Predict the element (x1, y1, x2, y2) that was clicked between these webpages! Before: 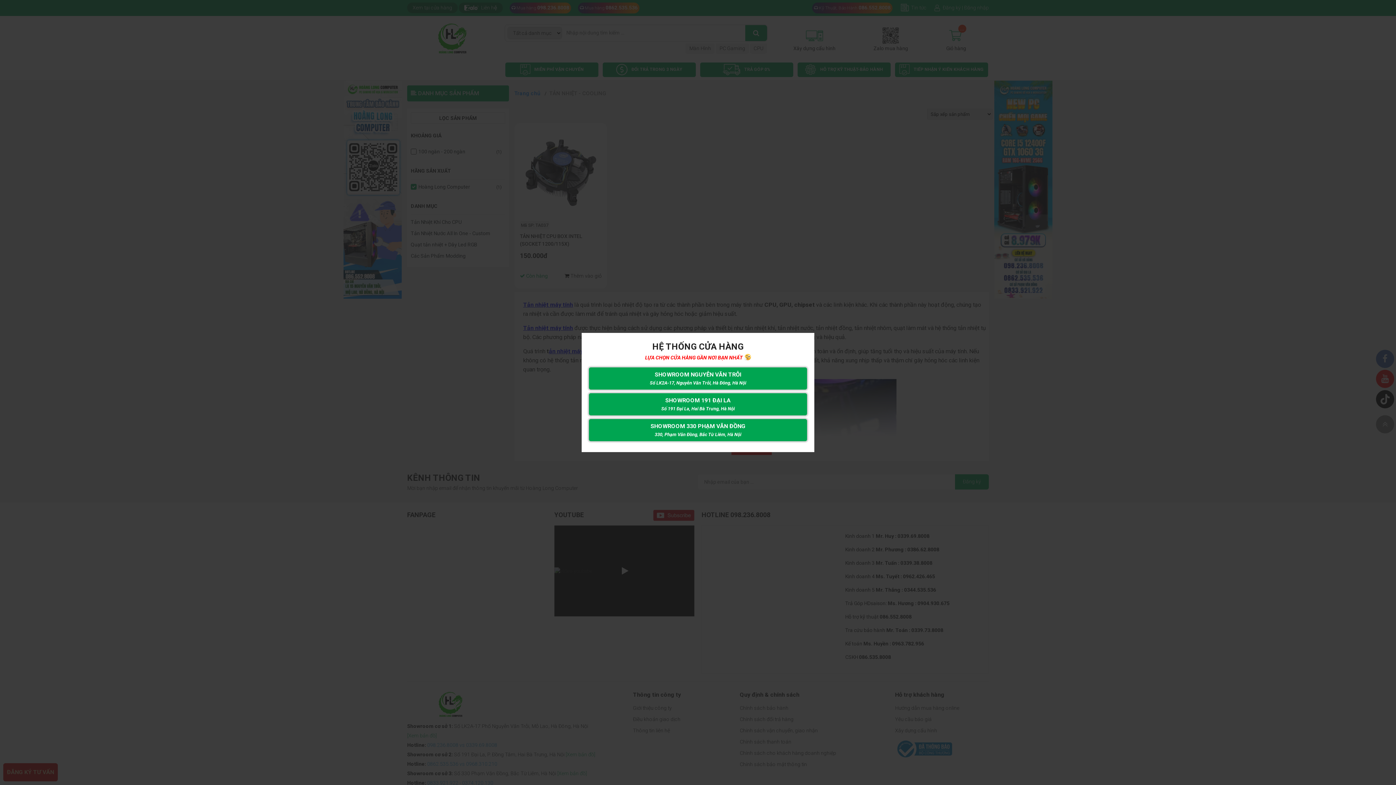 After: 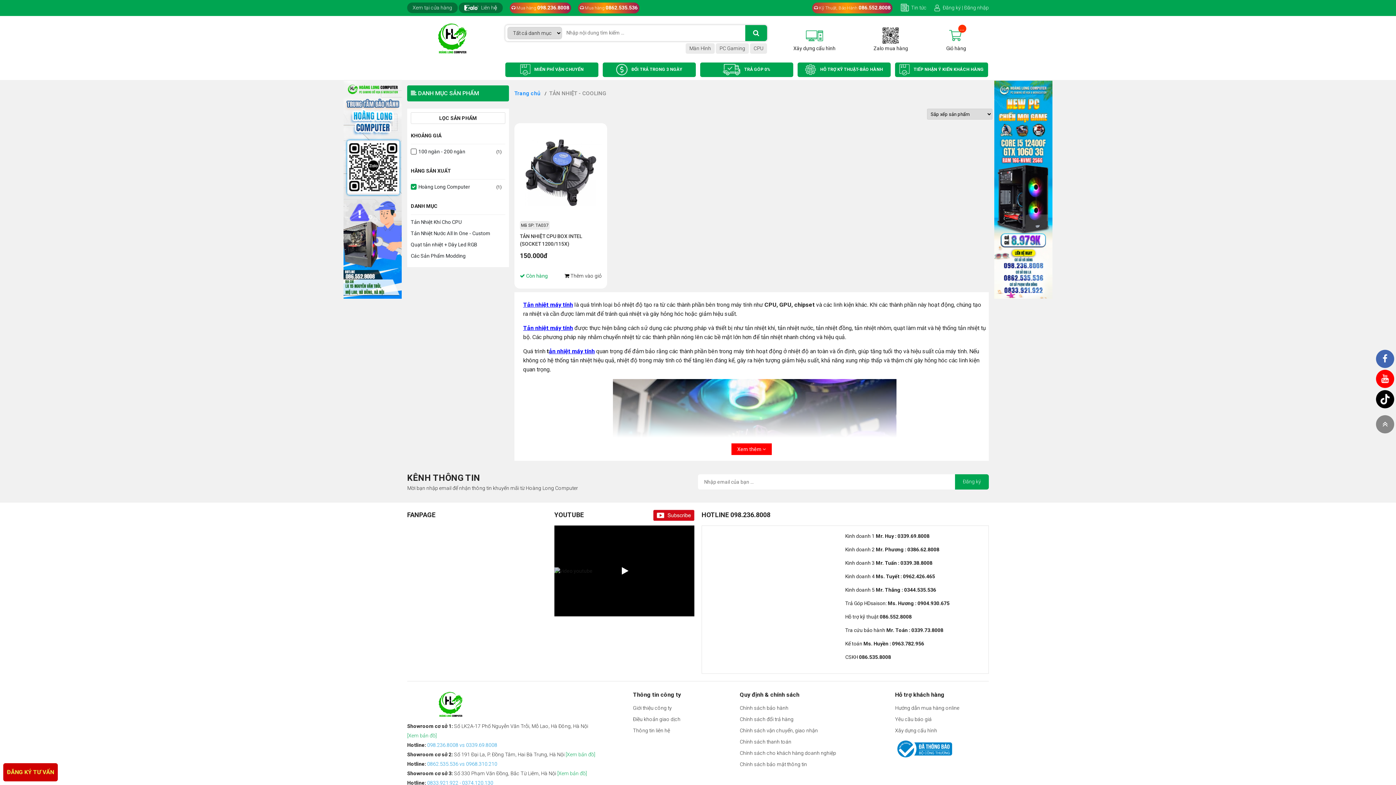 Action: label: SHOWROOM 330 PHẠM VĂN ĐỒNG
330, Phạm Văn Đồng, Bắc Từ Liêm, Hà Nội bbox: (589, 419, 807, 441)